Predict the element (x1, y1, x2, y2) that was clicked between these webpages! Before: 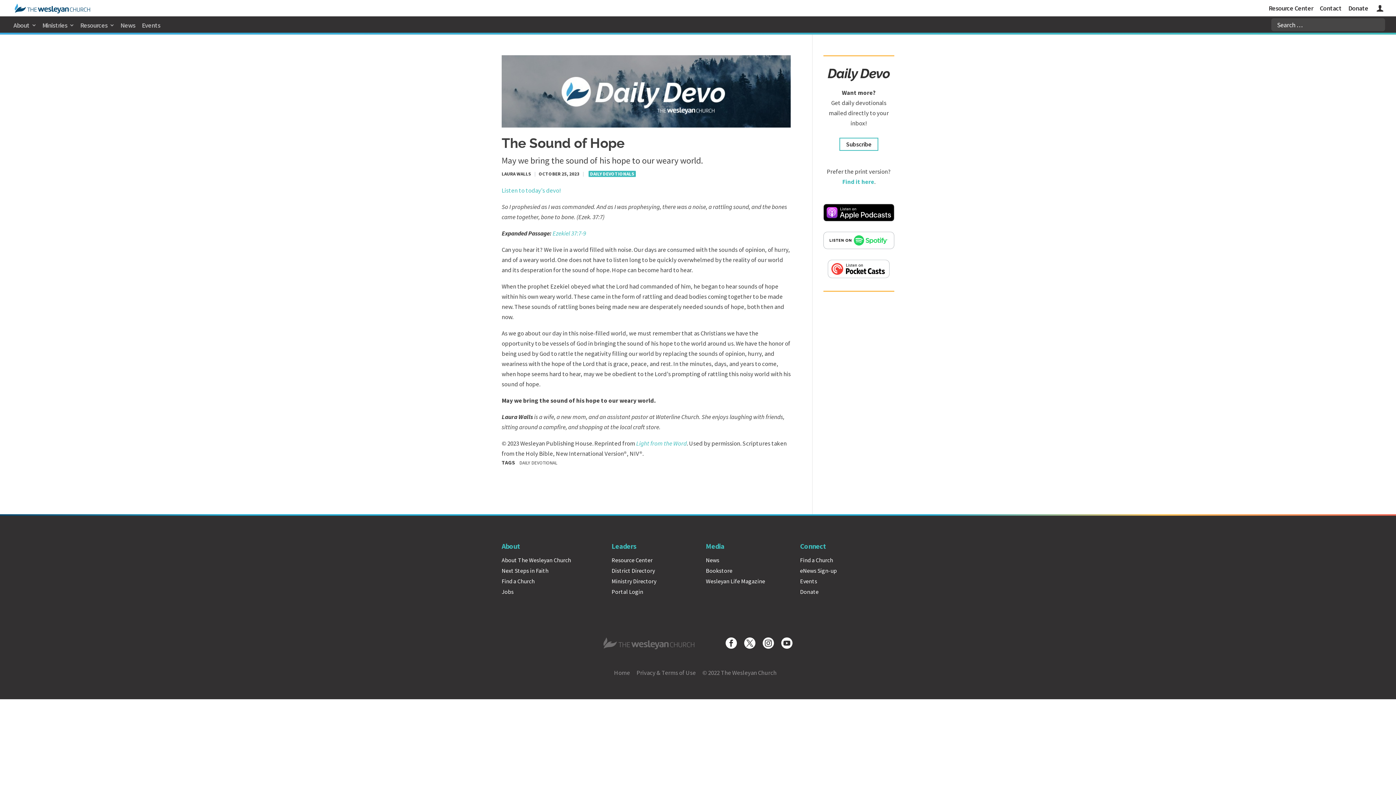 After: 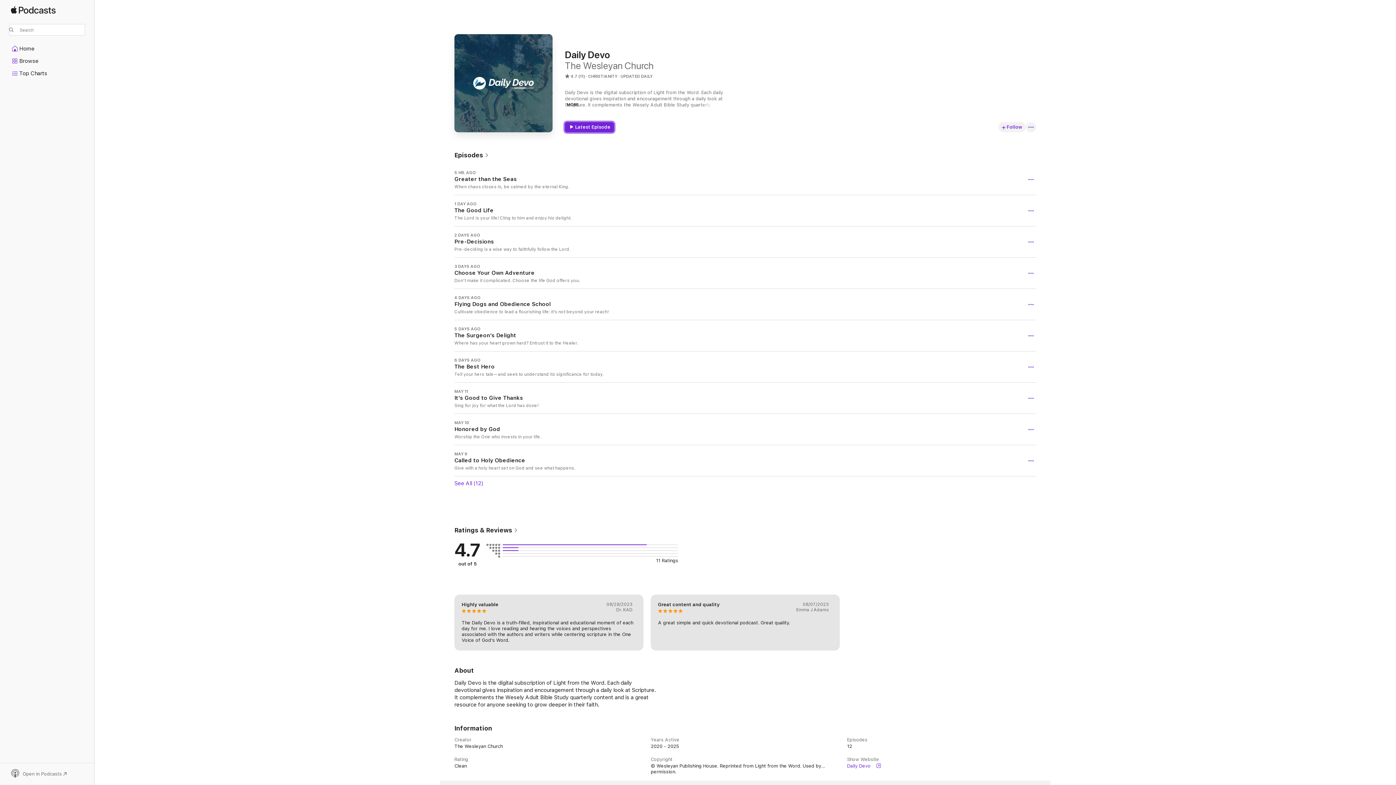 Action: bbox: (823, 204, 894, 221)